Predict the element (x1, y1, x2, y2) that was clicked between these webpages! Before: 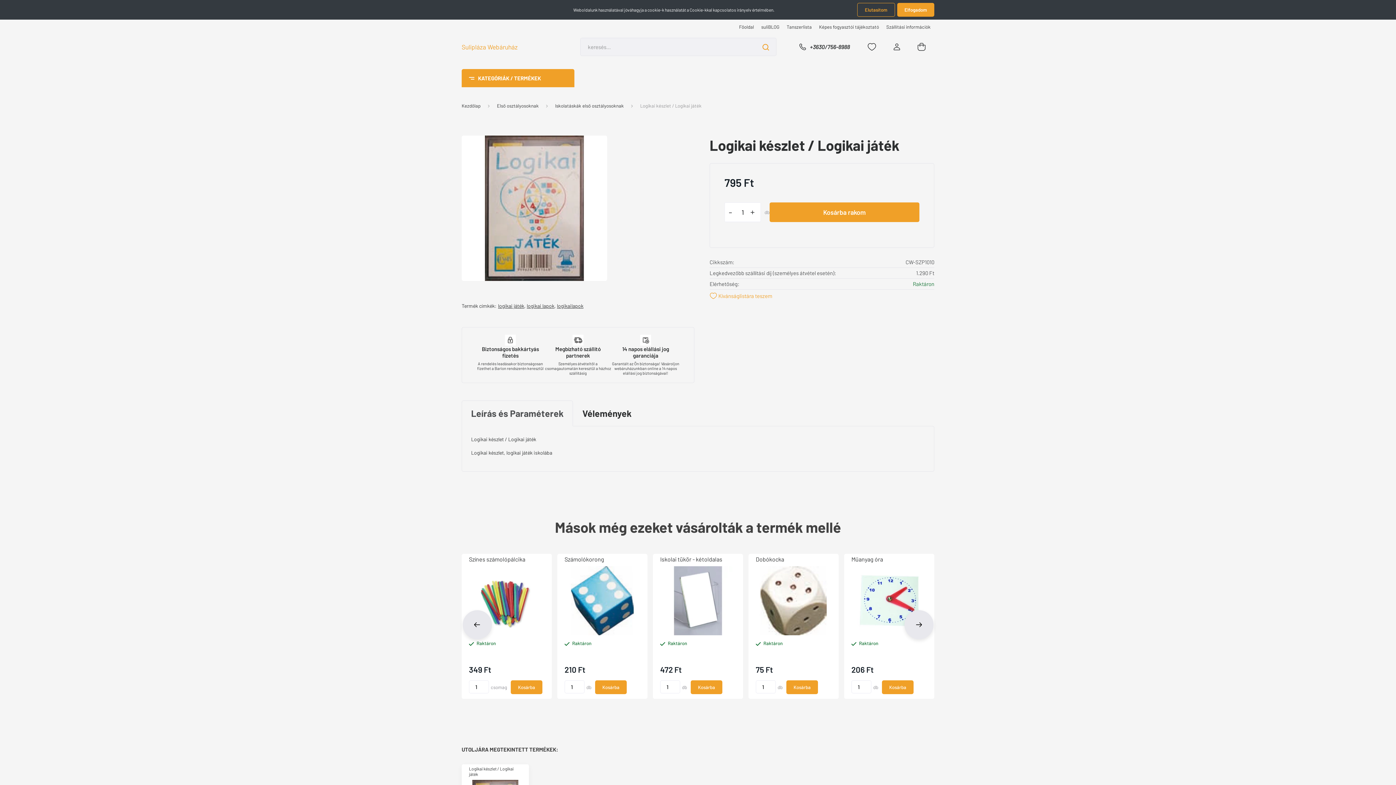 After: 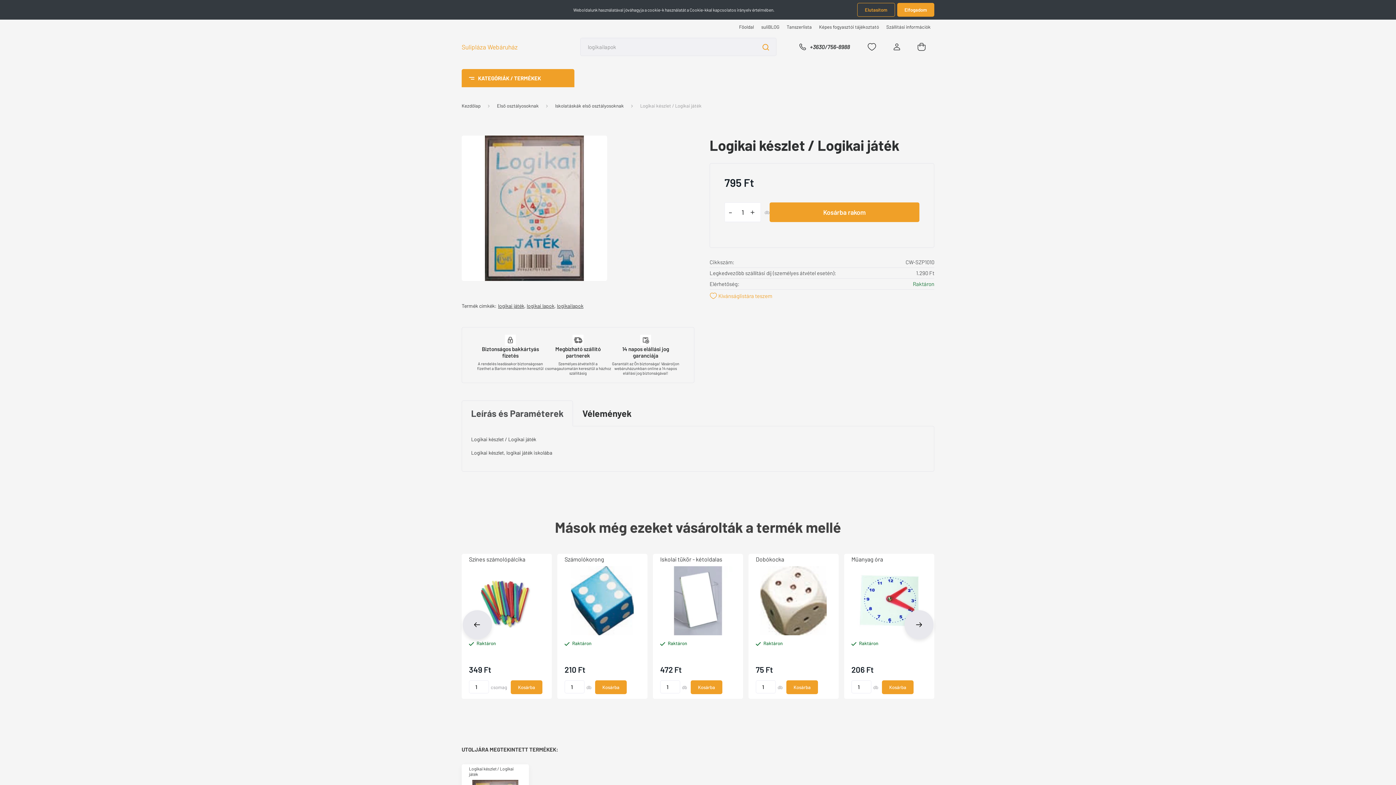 Action: label: logikailapok bbox: (557, 302, 583, 309)